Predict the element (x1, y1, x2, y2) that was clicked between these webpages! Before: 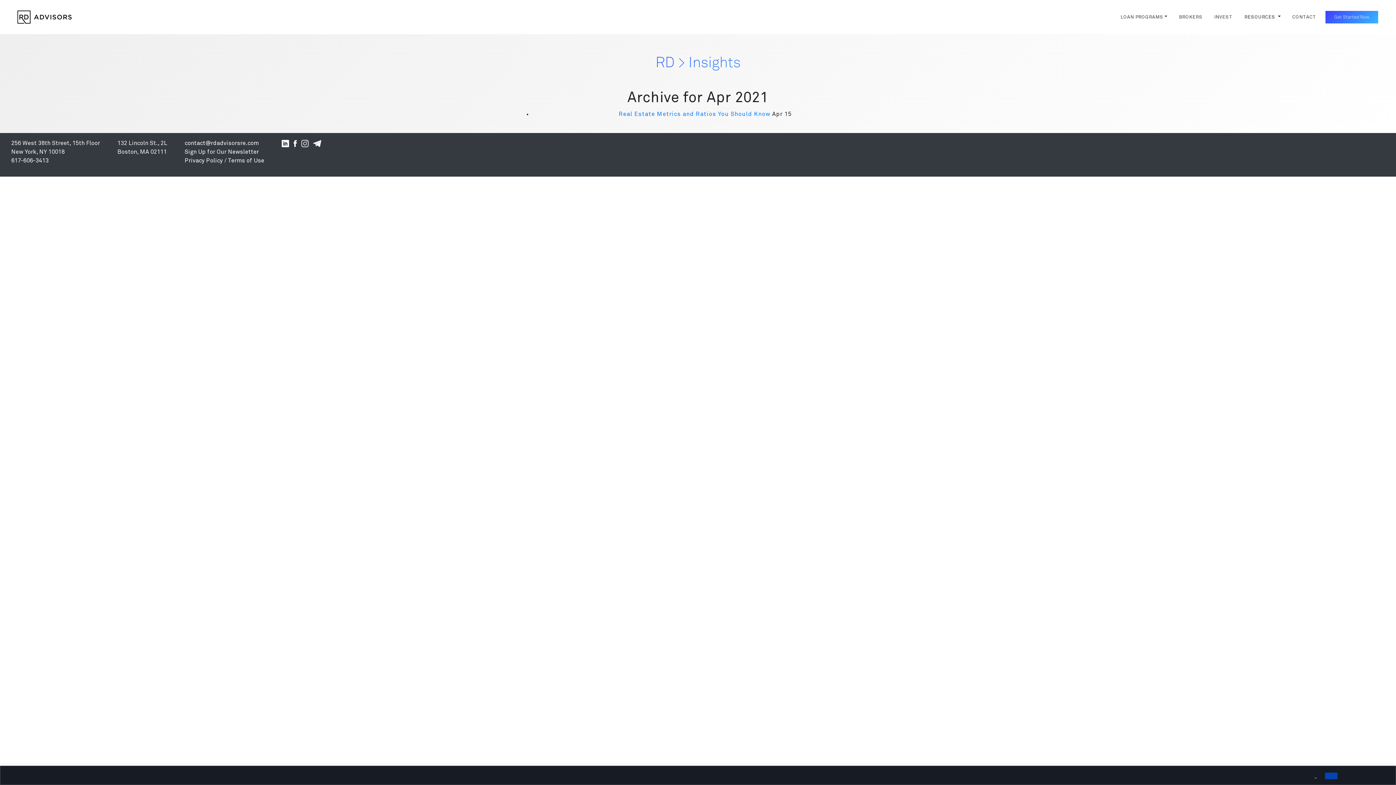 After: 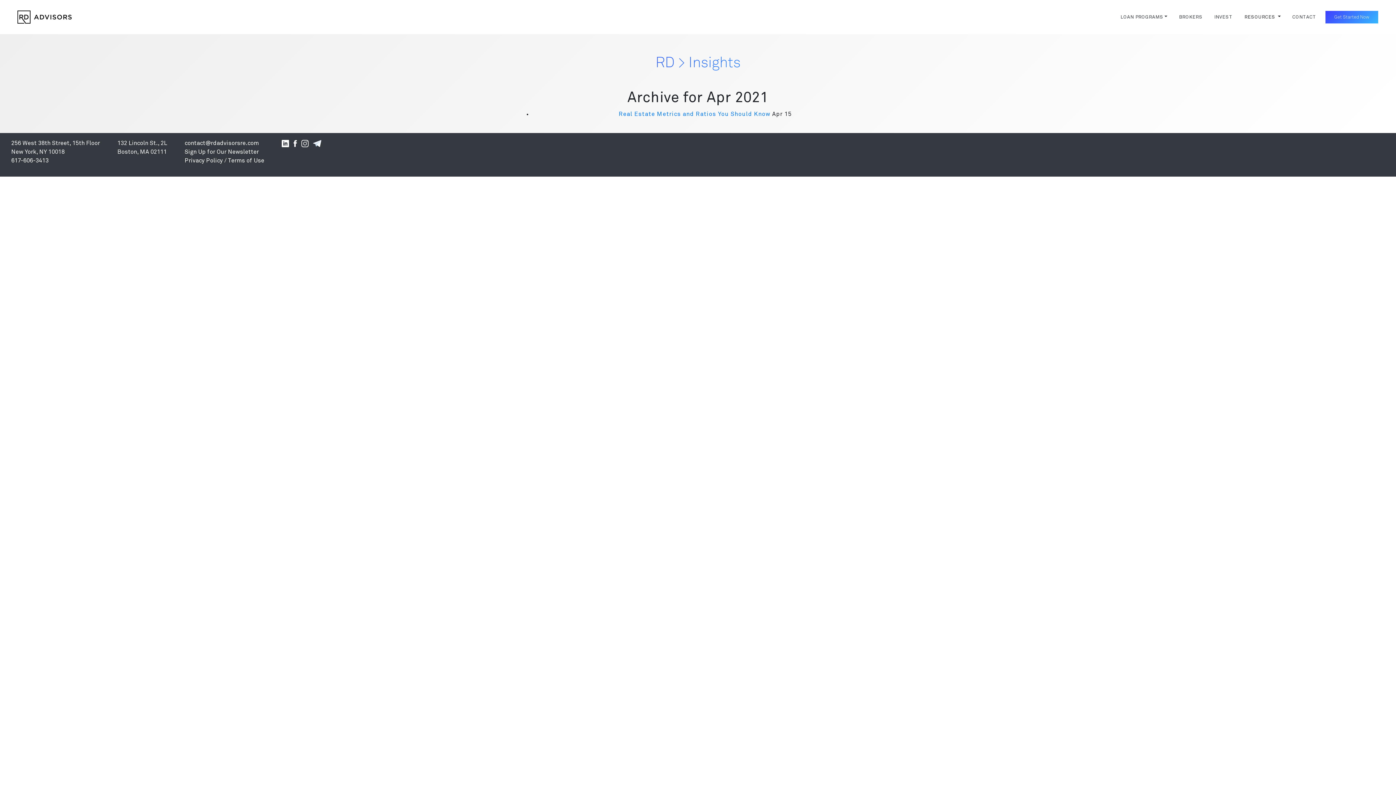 Action: bbox: (1325, 773, 1337, 779)